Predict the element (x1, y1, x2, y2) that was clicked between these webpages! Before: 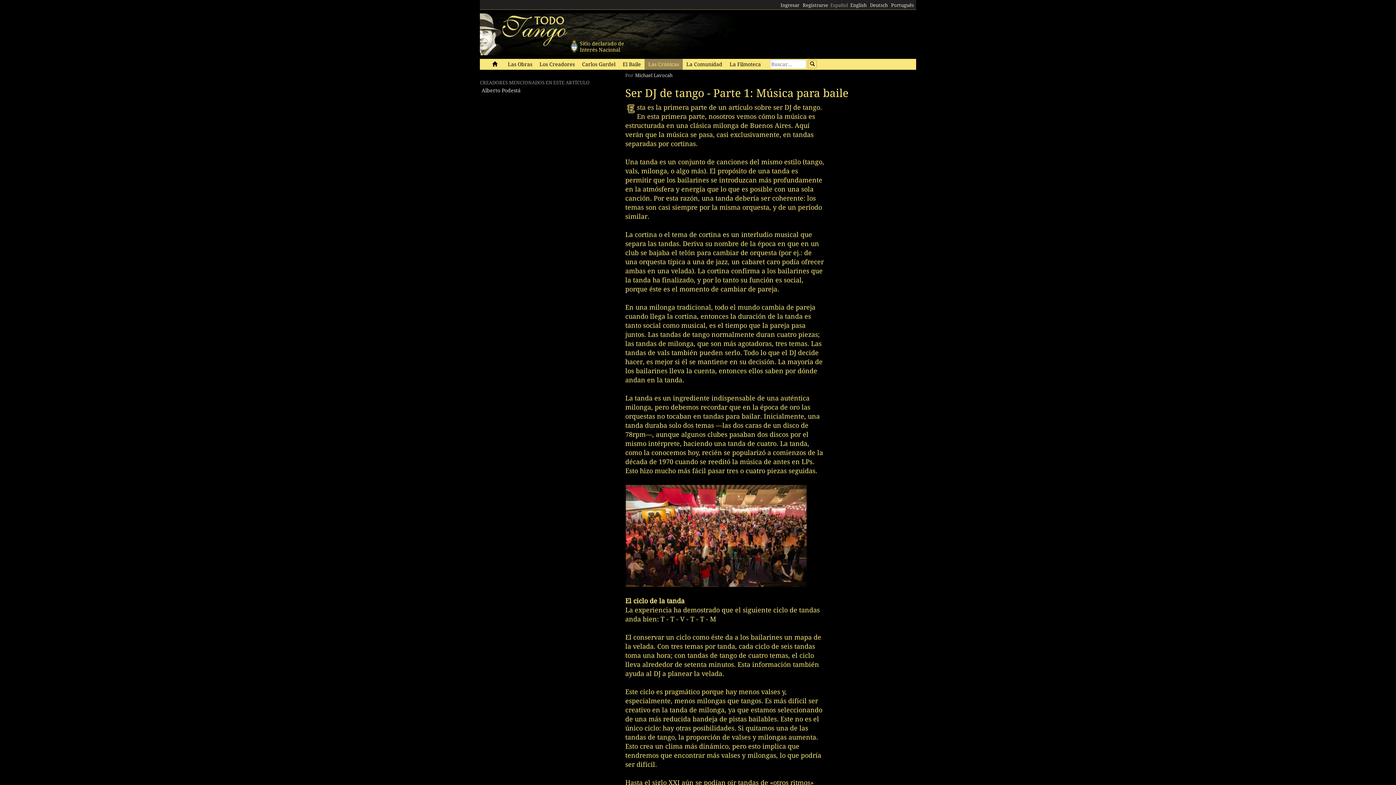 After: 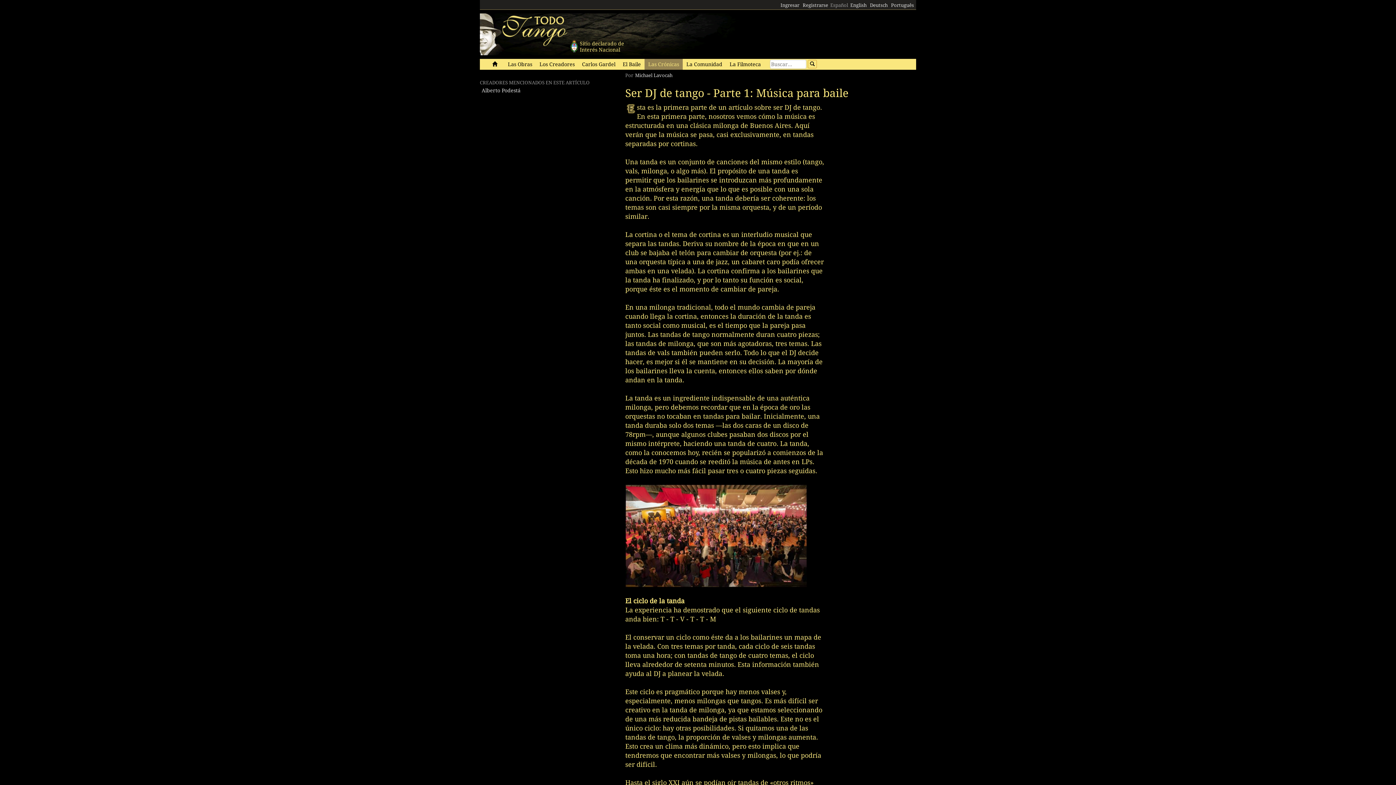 Action: bbox: (808, 60, 817, 68)